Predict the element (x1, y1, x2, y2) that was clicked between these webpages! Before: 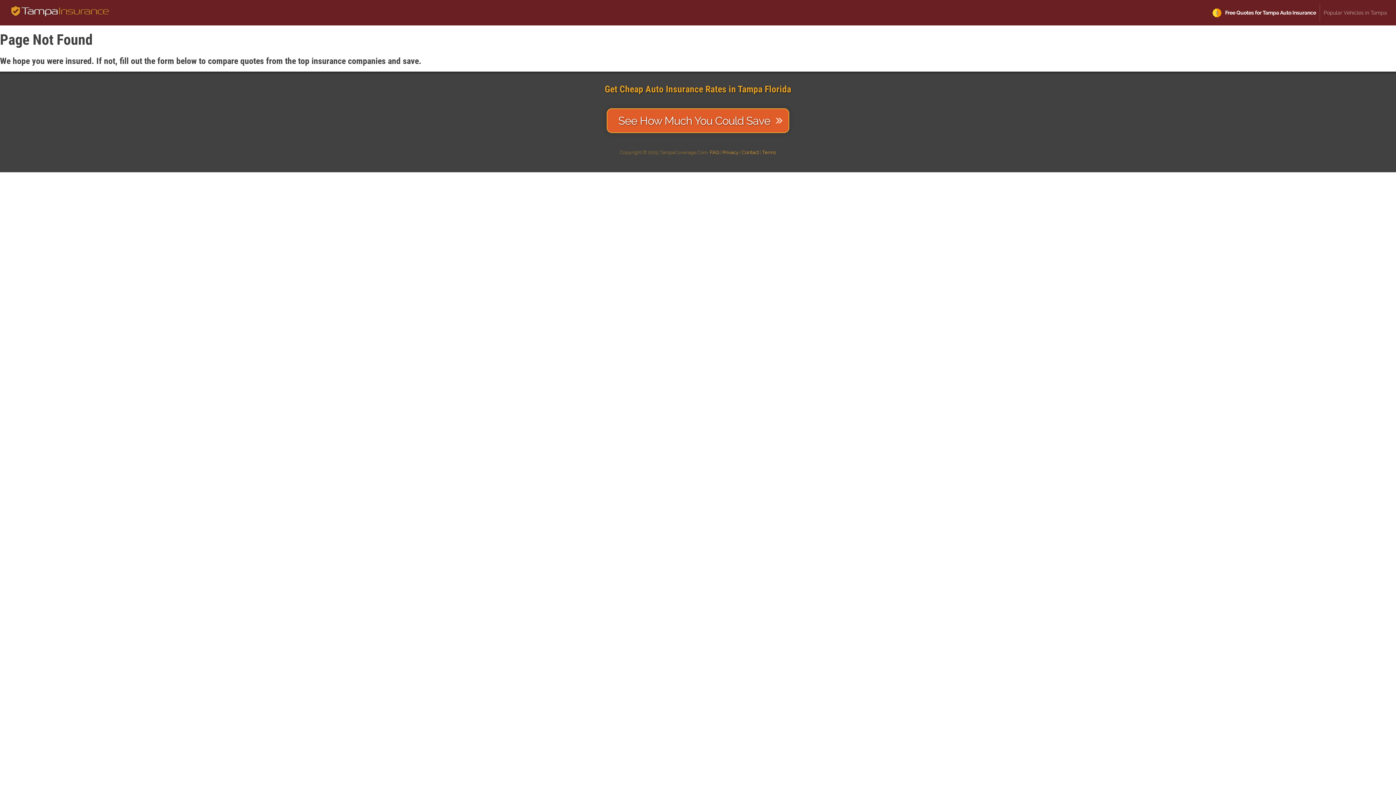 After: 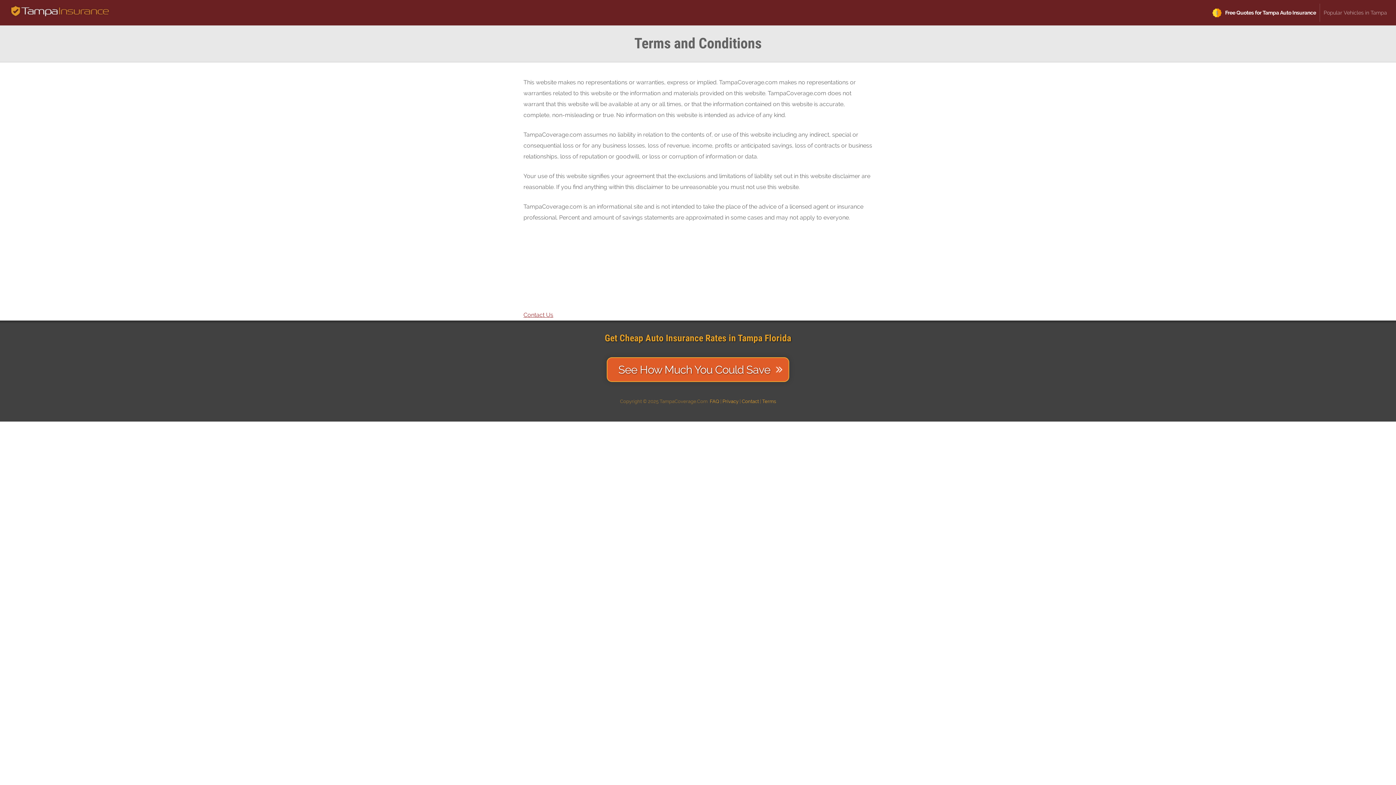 Action: bbox: (762, 149, 776, 155) label: Terms